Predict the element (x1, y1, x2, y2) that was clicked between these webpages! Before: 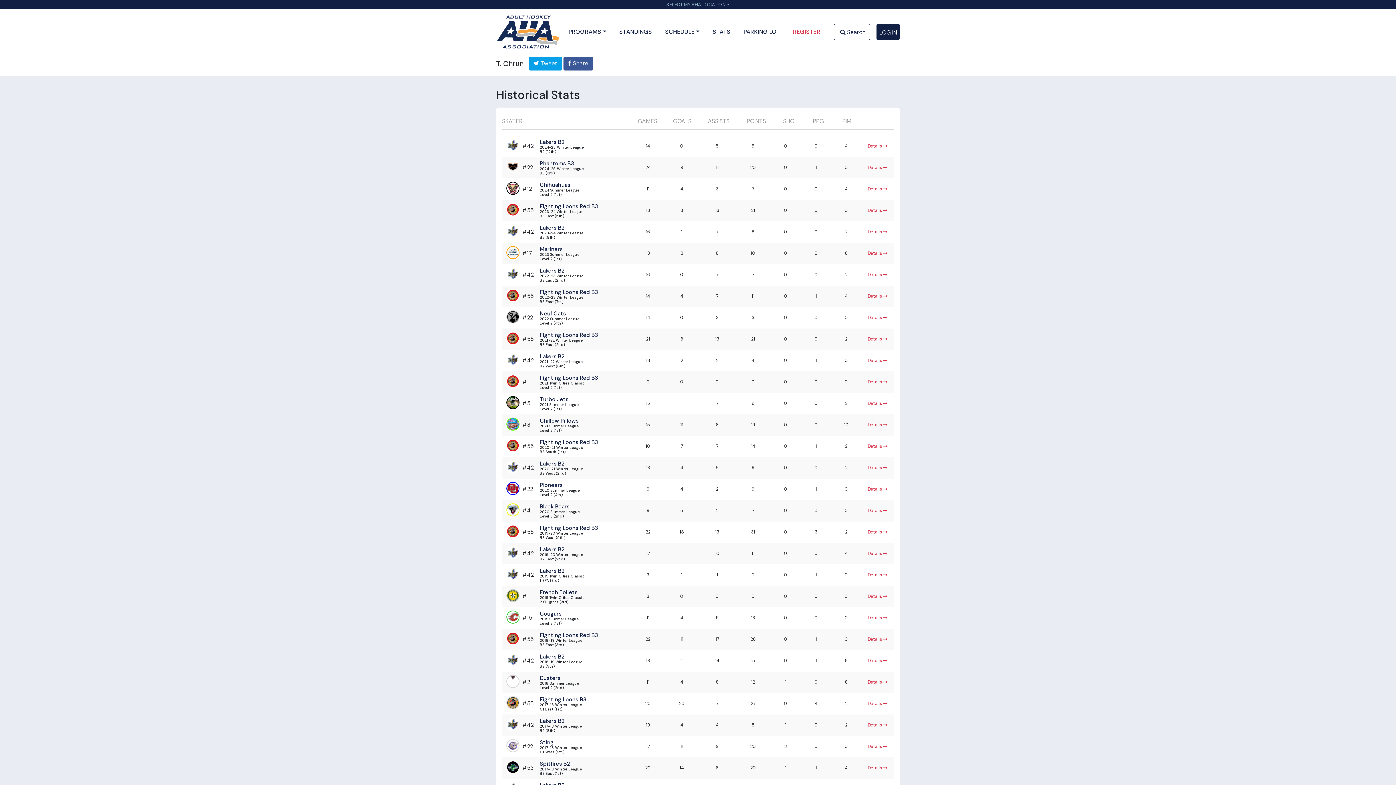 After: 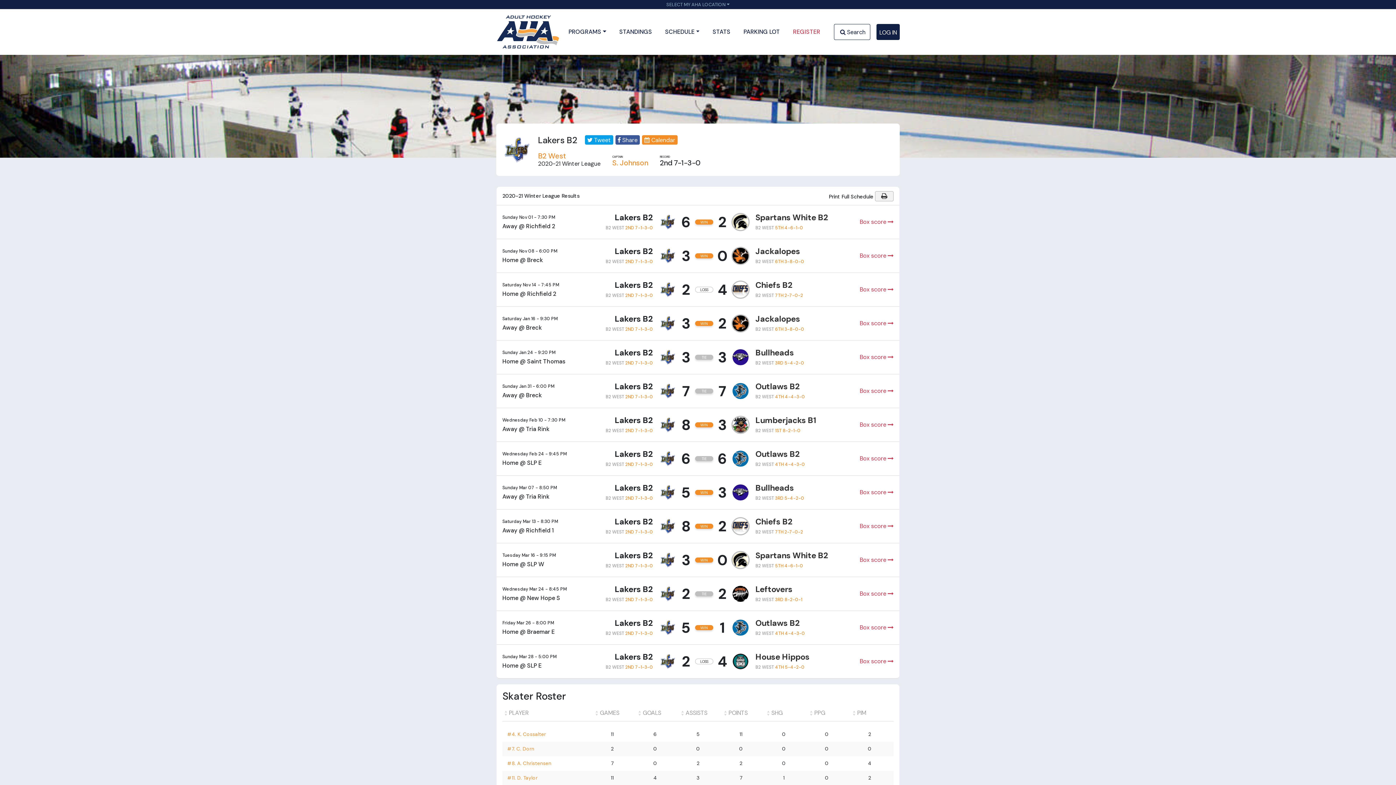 Action: label: Details  bbox: (868, 465, 887, 470)